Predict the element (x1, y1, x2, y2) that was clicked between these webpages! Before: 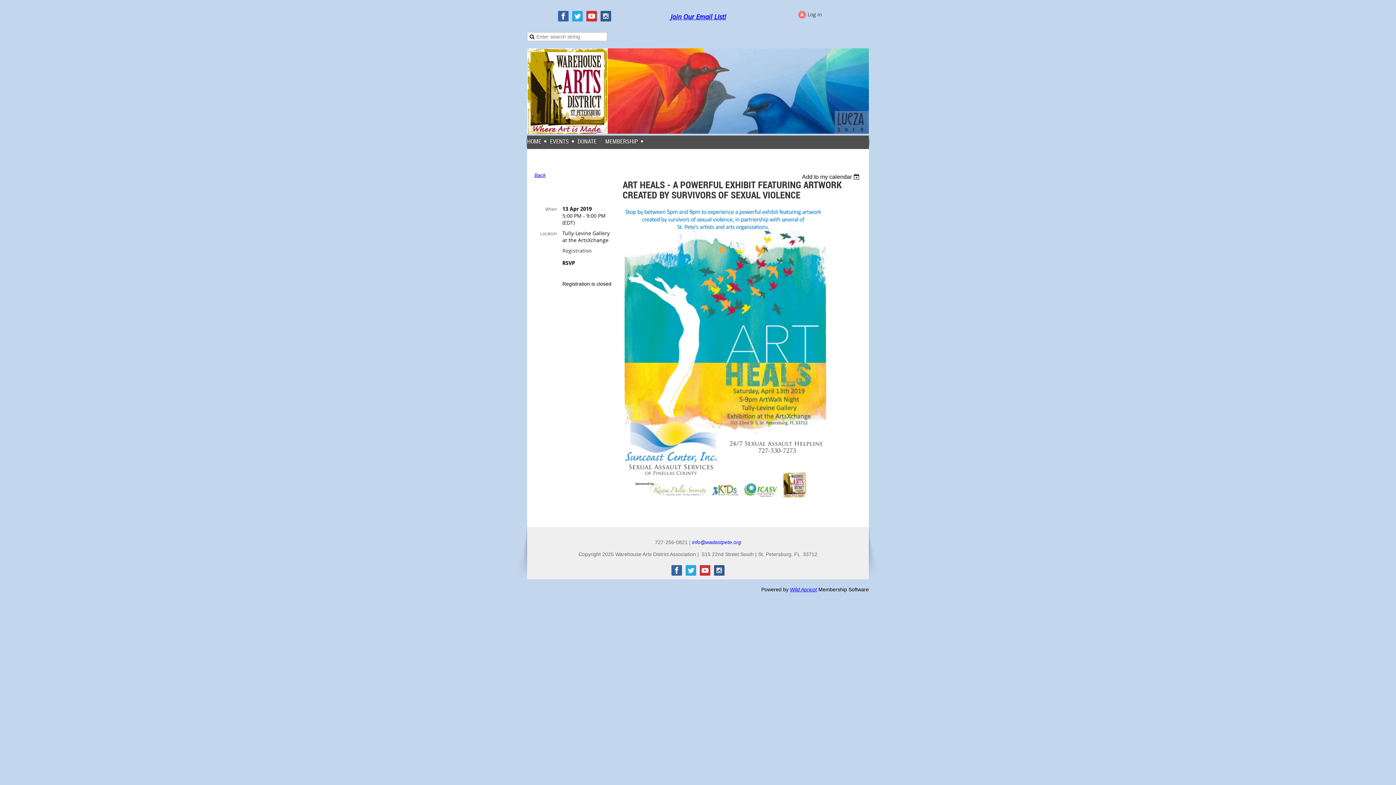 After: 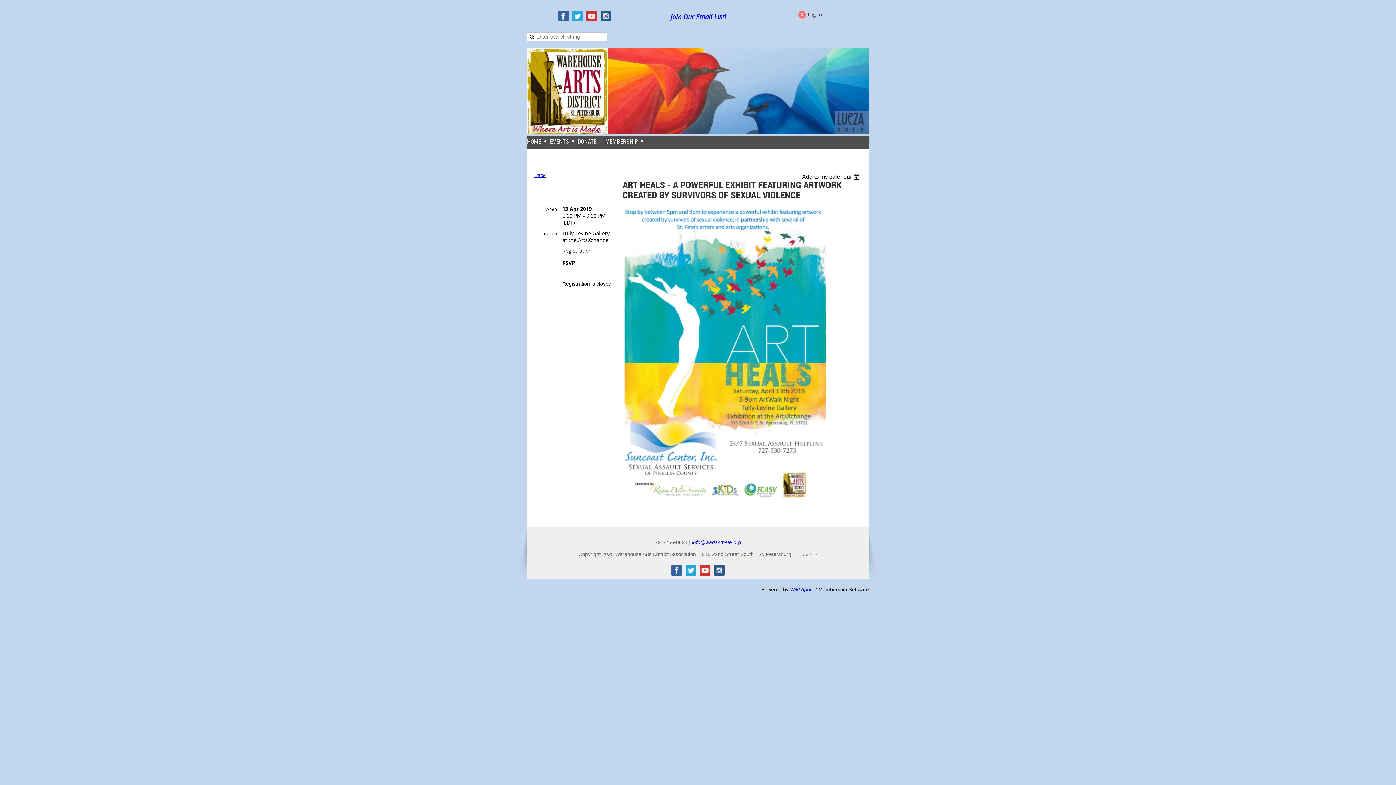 Action: bbox: (572, 10, 582, 21)